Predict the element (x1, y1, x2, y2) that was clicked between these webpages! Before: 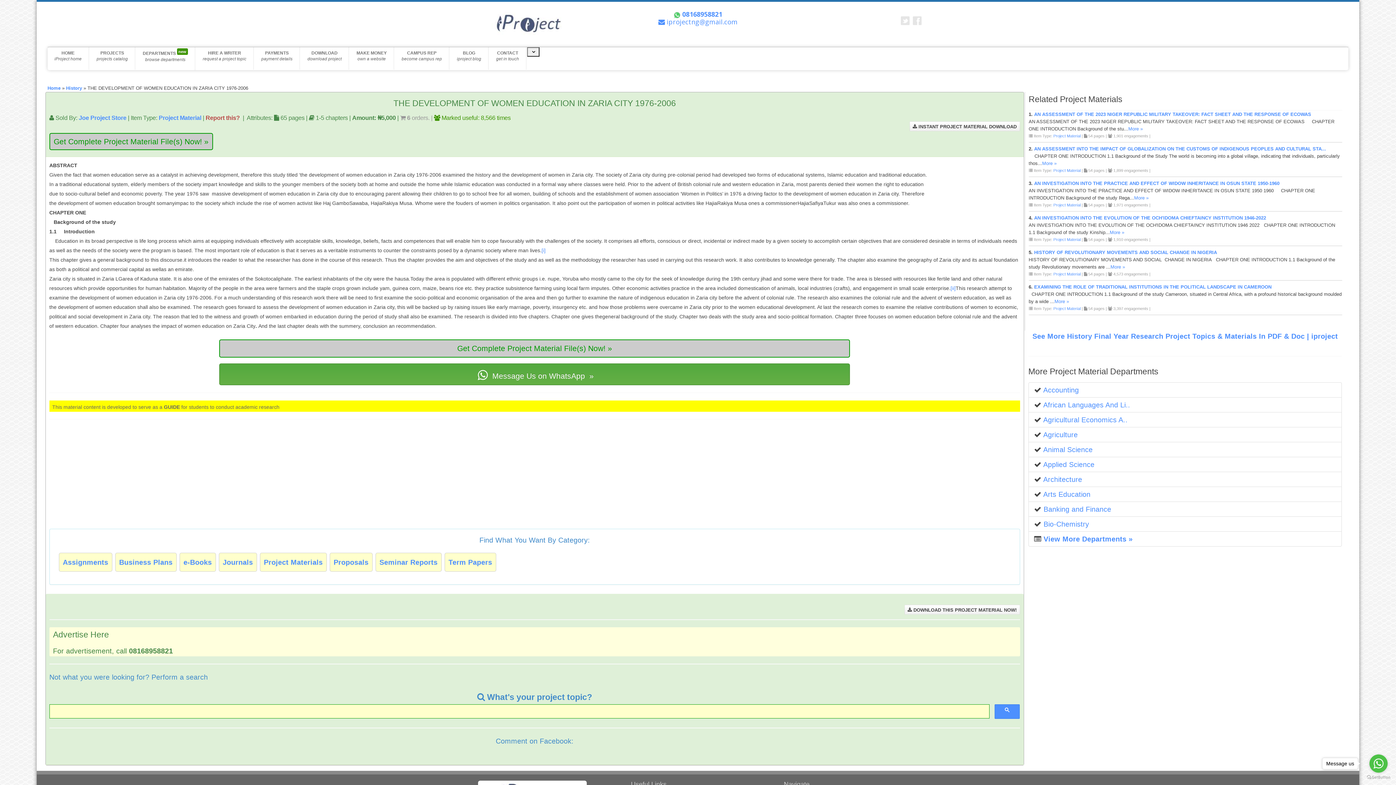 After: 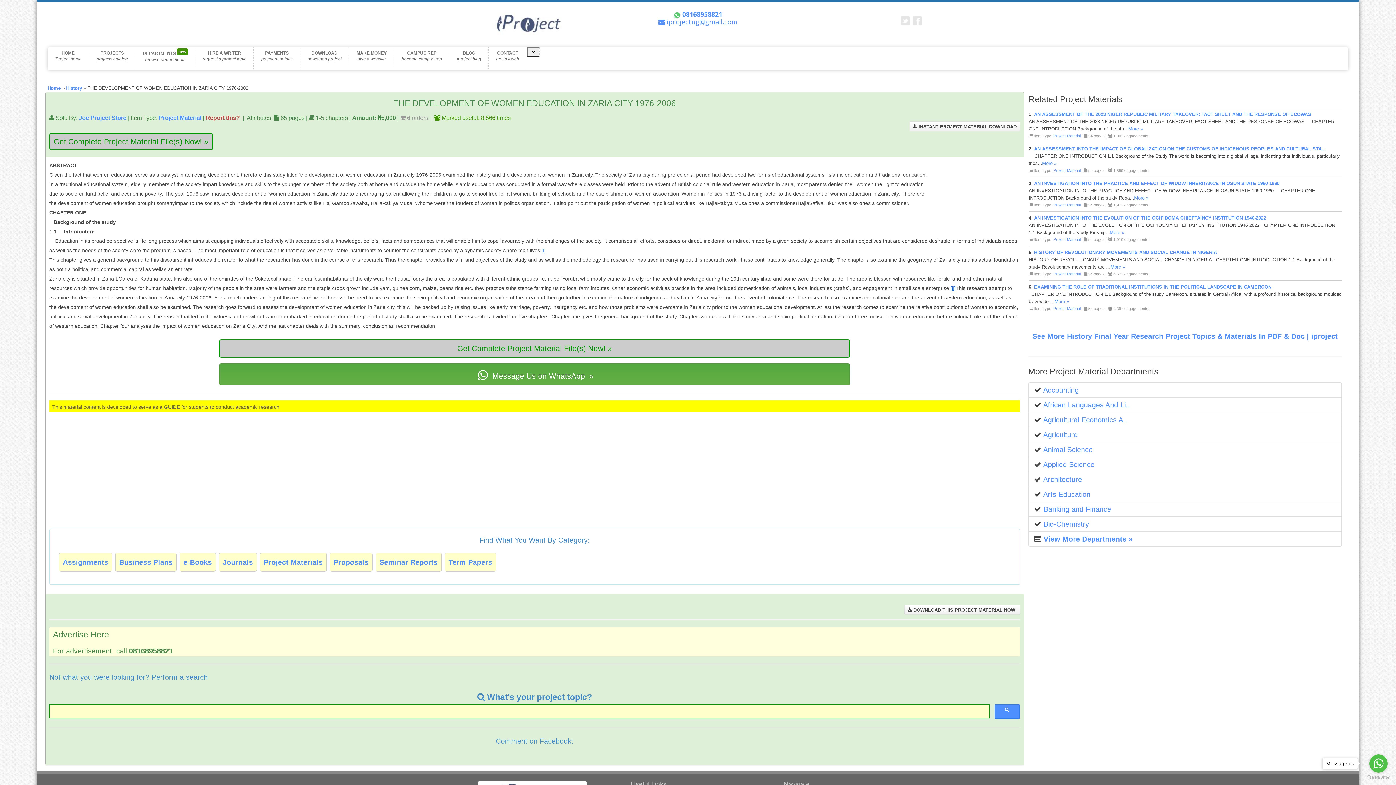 Action: bbox: (950, 285, 955, 291) label: [ii]